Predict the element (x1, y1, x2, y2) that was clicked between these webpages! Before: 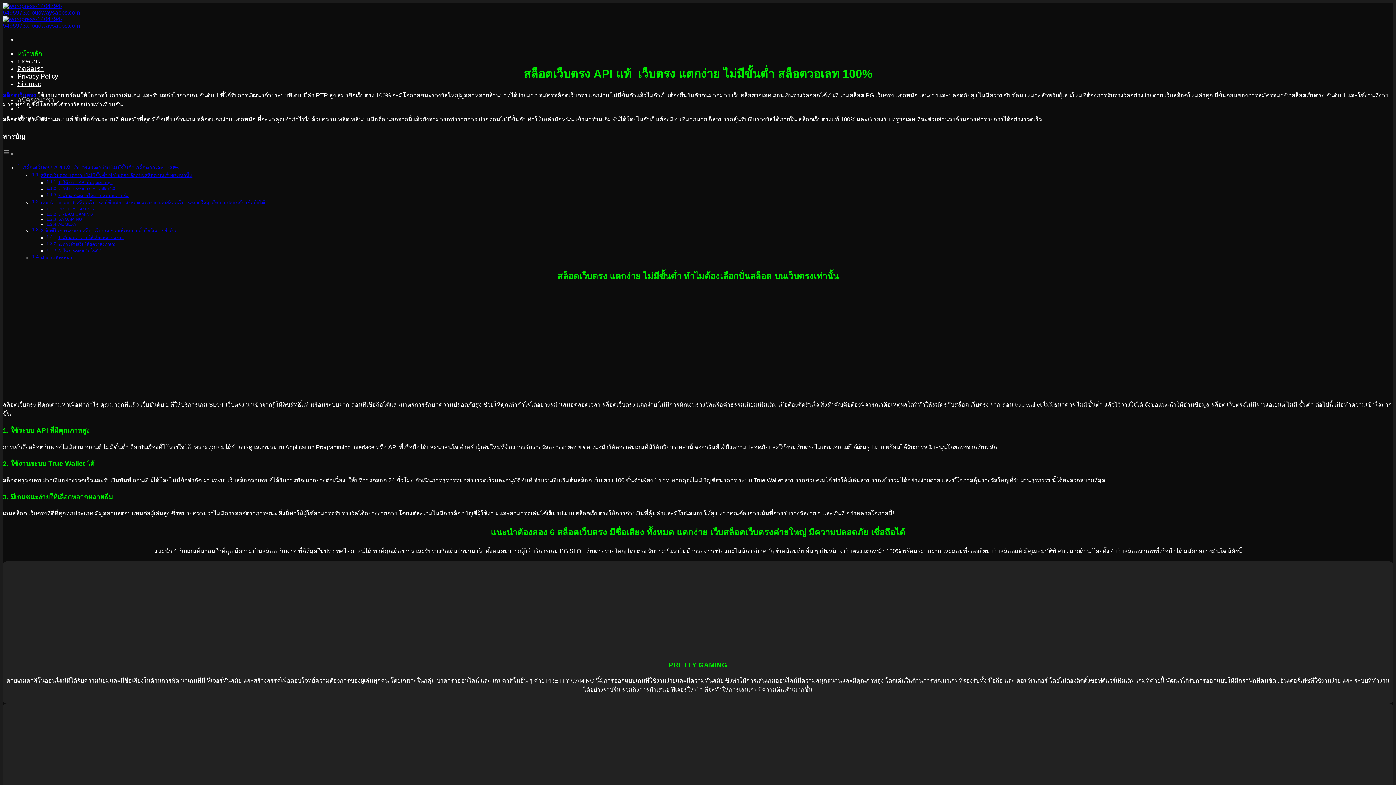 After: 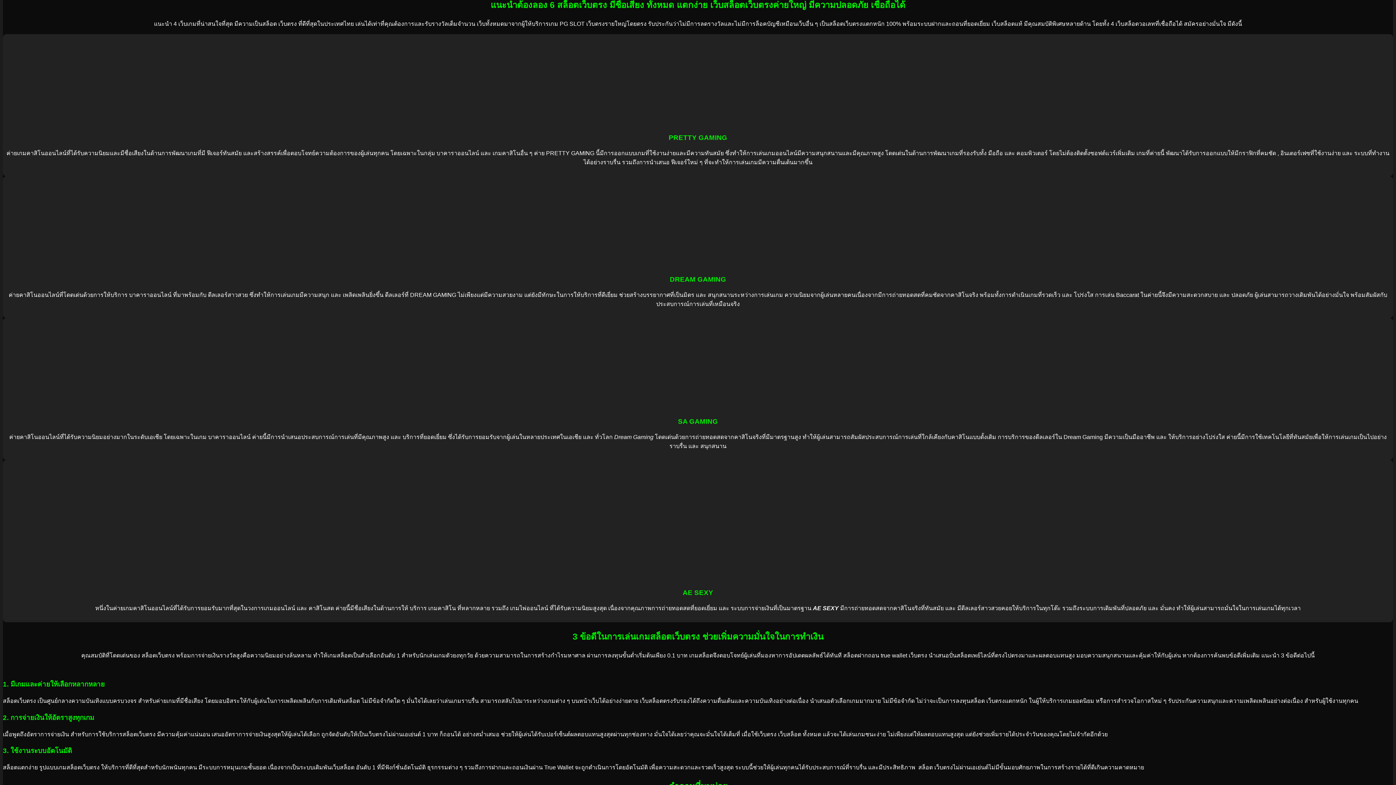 Action: bbox: (40, 200, 264, 205) label: แนะนำต้องลอง 6 สล็อตเว็บตรง มีชื่อเสียง ทั้งหมด แตกง่าย เว็บสล็อตเว็บตรงค่ายใหญ่ มีความปลอดภัย เชื่อถือได้